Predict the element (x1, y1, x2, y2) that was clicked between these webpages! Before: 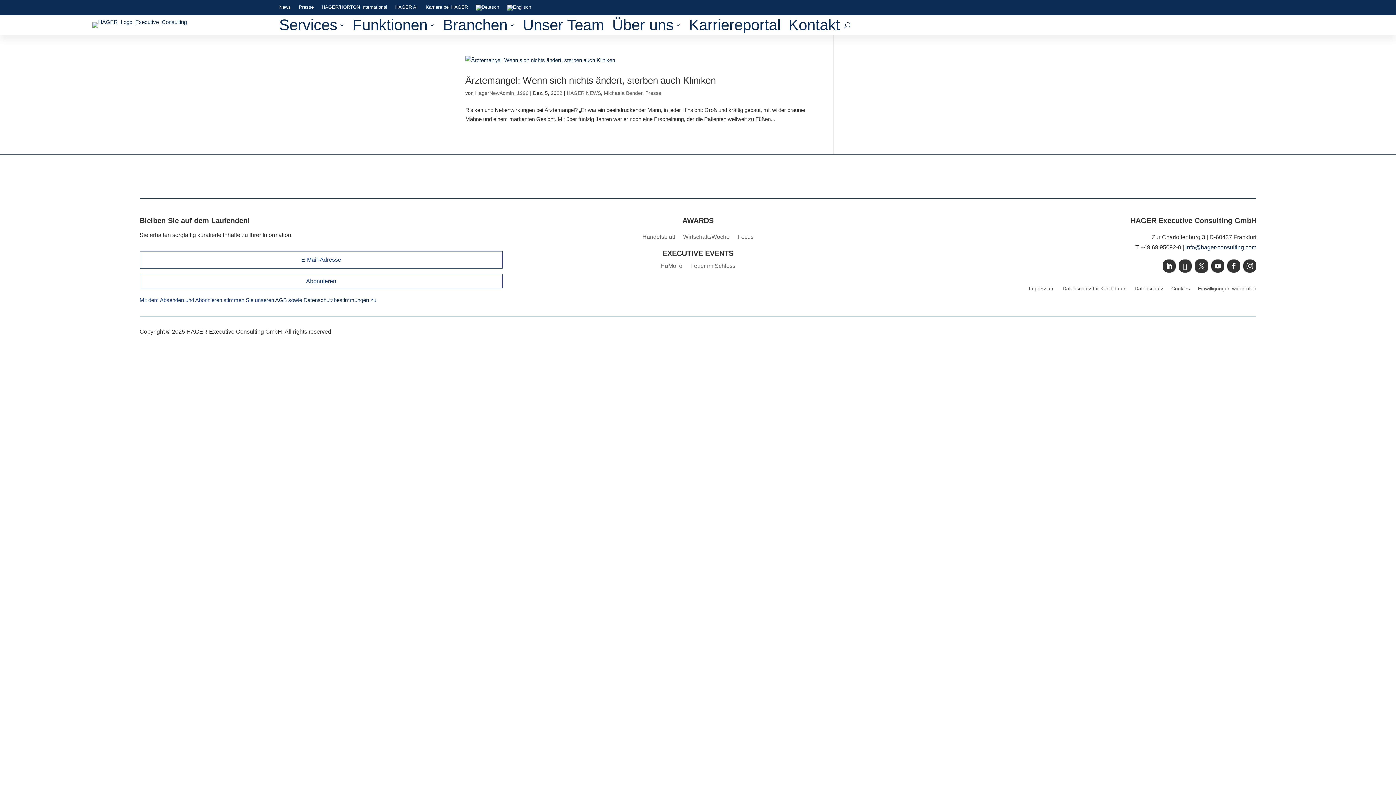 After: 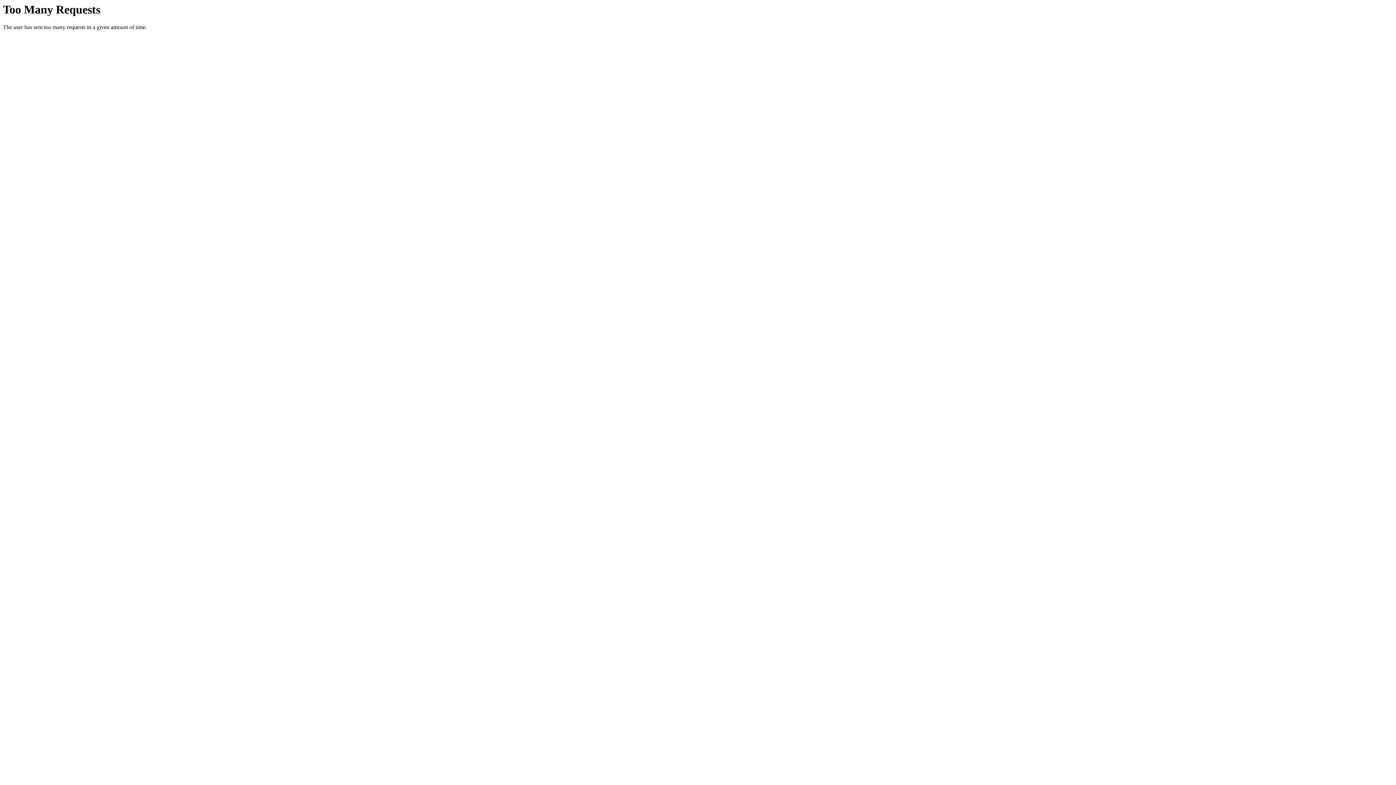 Action: bbox: (395, 4, 417, 13) label: HAGER AI